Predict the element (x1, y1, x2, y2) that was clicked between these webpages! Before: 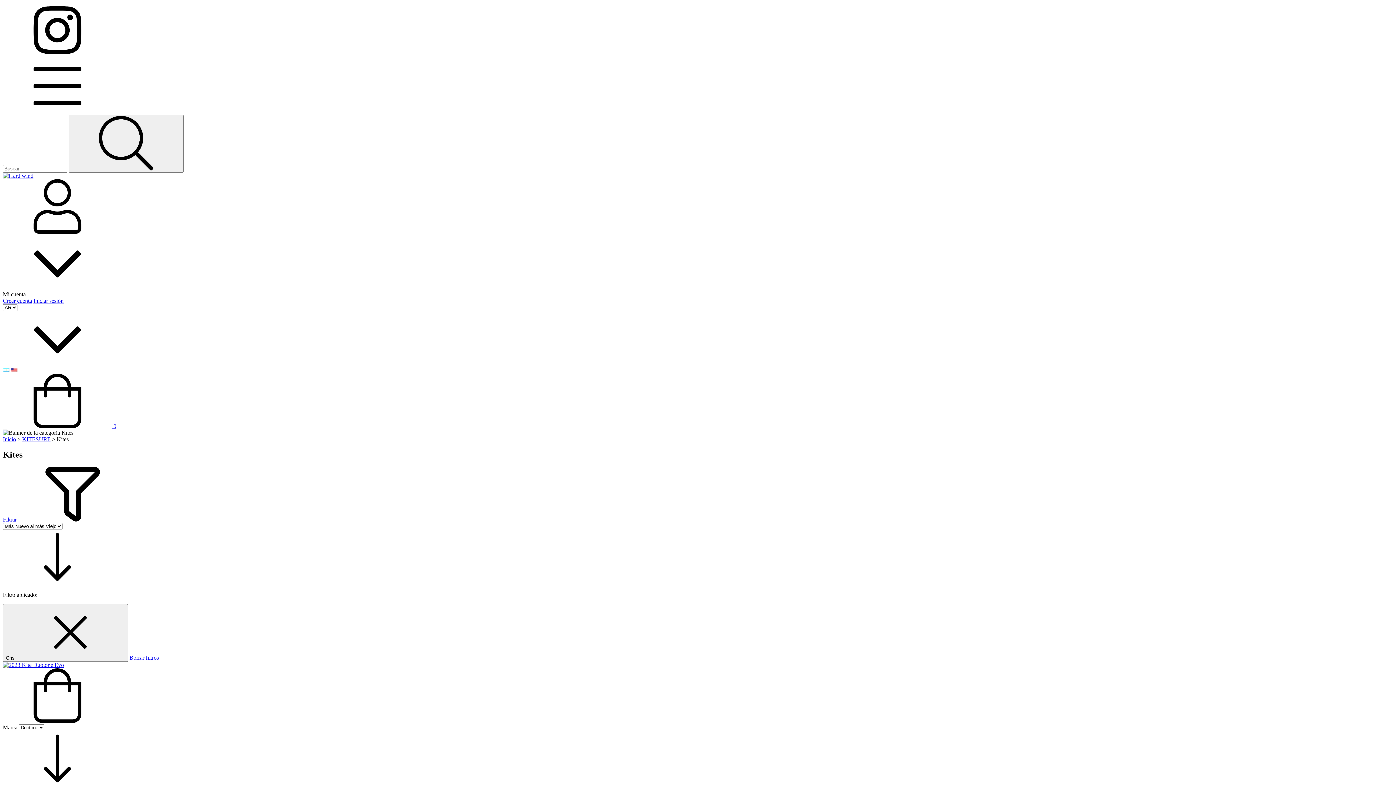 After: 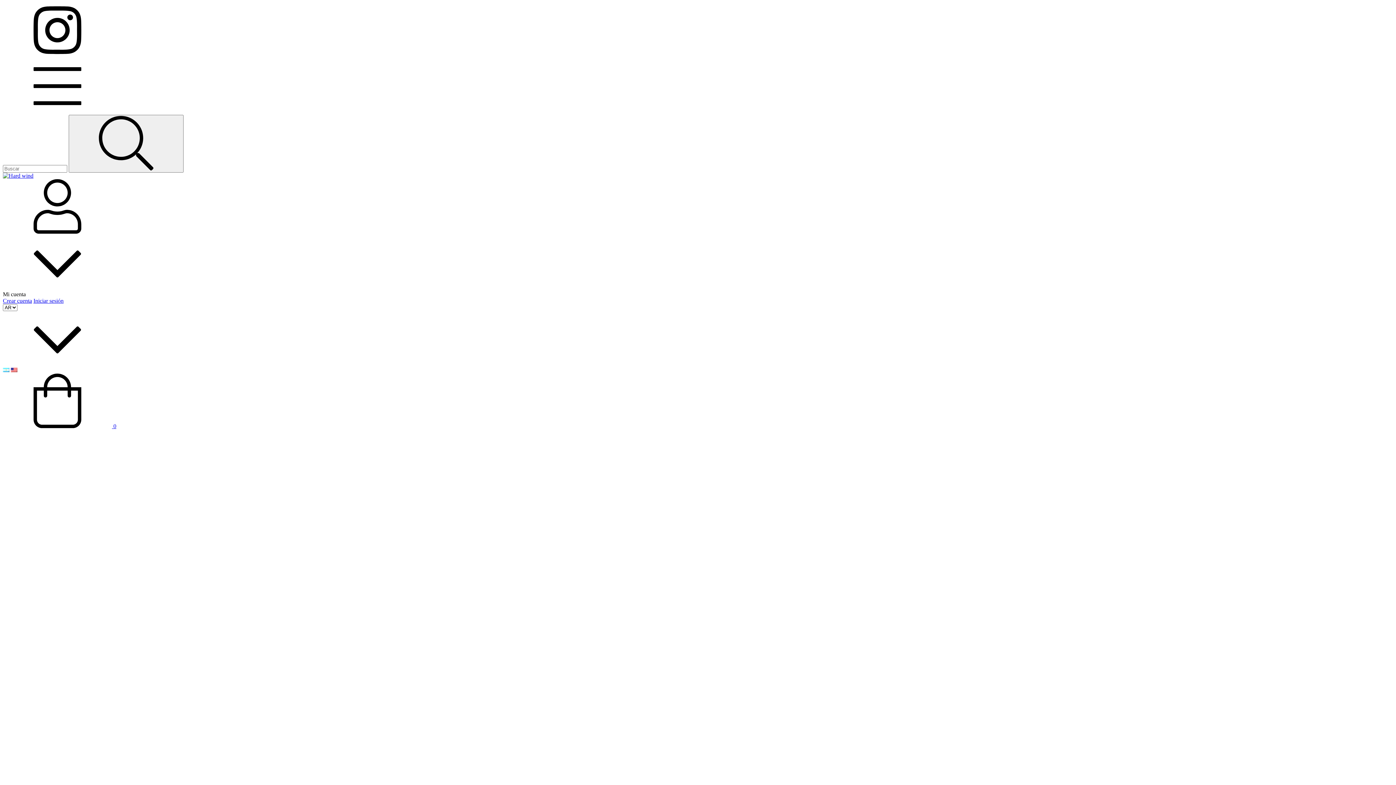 Action: bbox: (2, 662, 64, 668) label: 2023 Kite Duotone Evo